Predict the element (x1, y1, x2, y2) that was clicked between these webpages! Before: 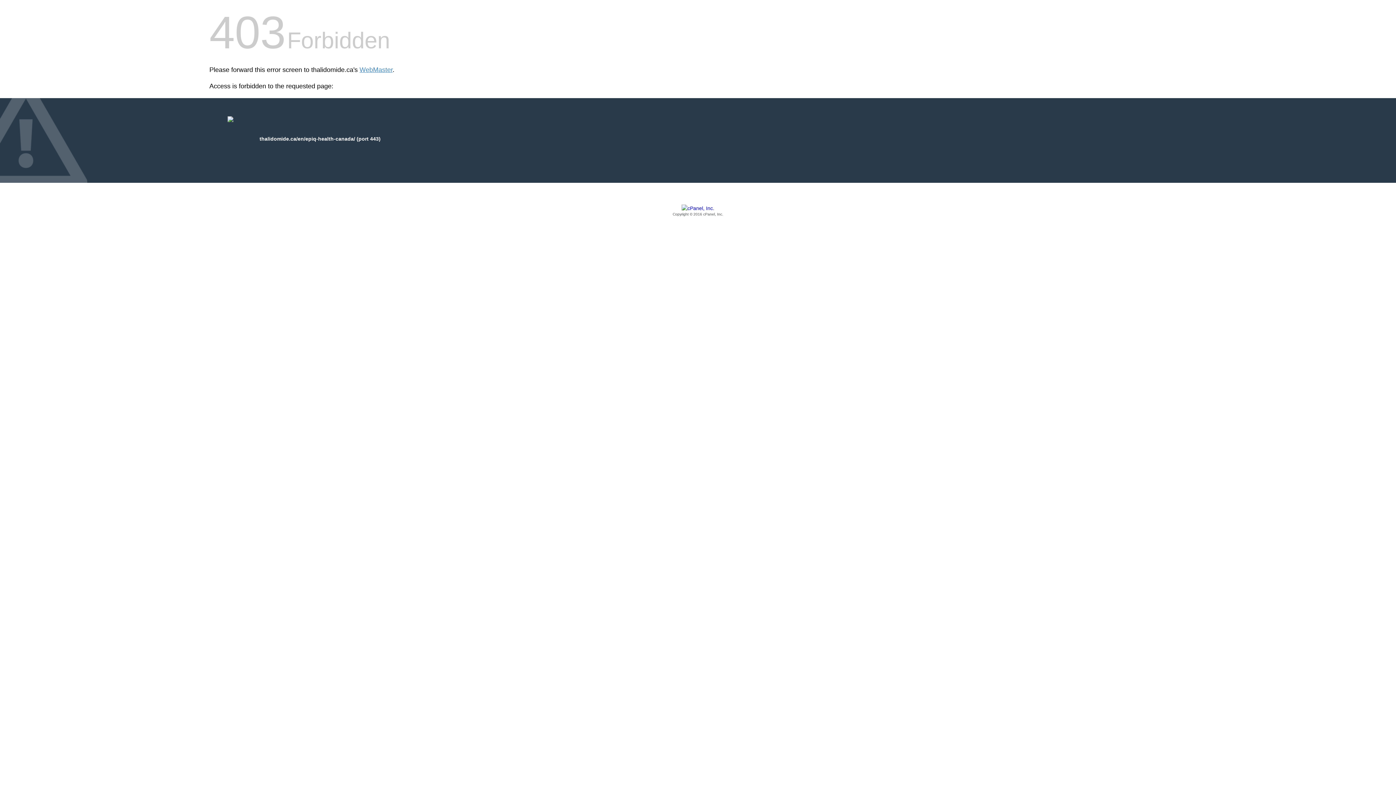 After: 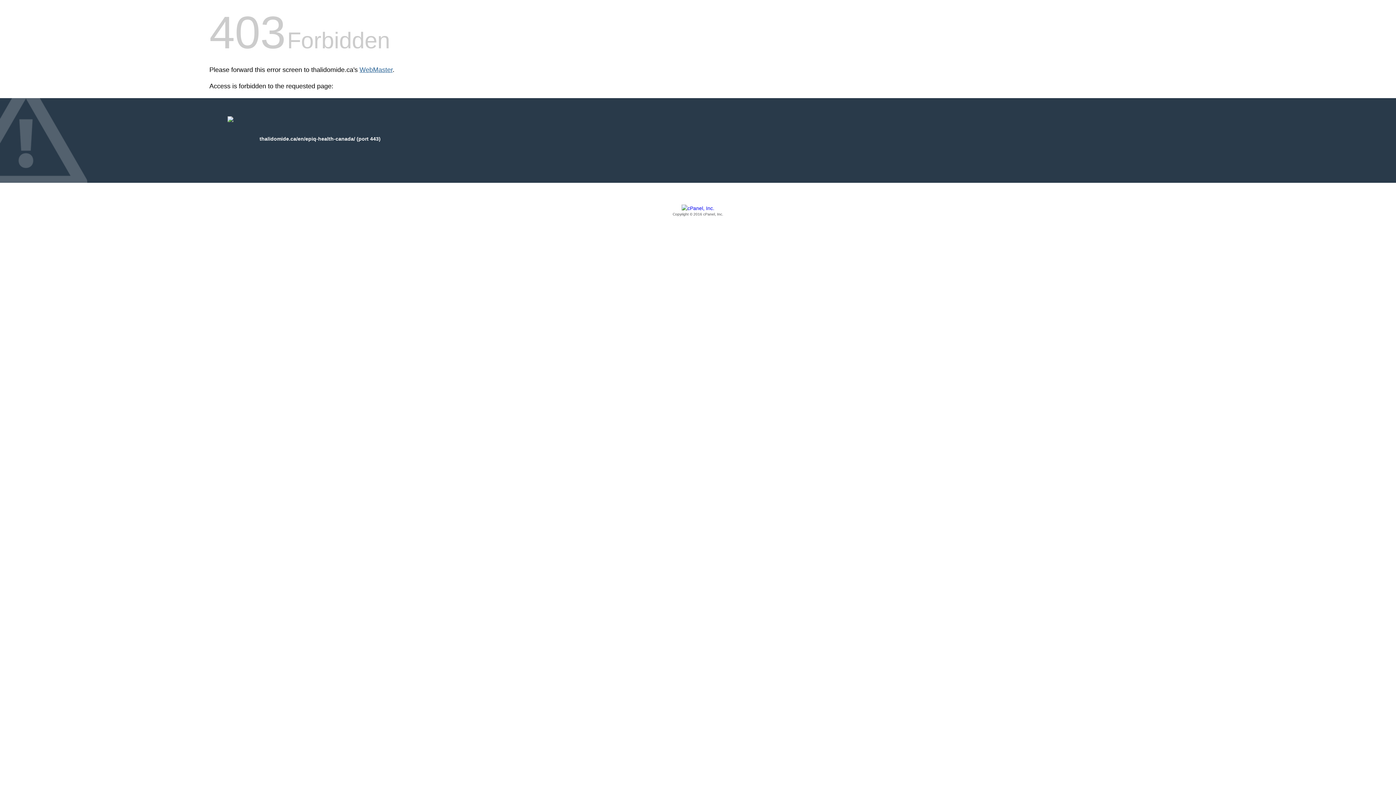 Action: label: WebMaster bbox: (359, 66, 392, 73)